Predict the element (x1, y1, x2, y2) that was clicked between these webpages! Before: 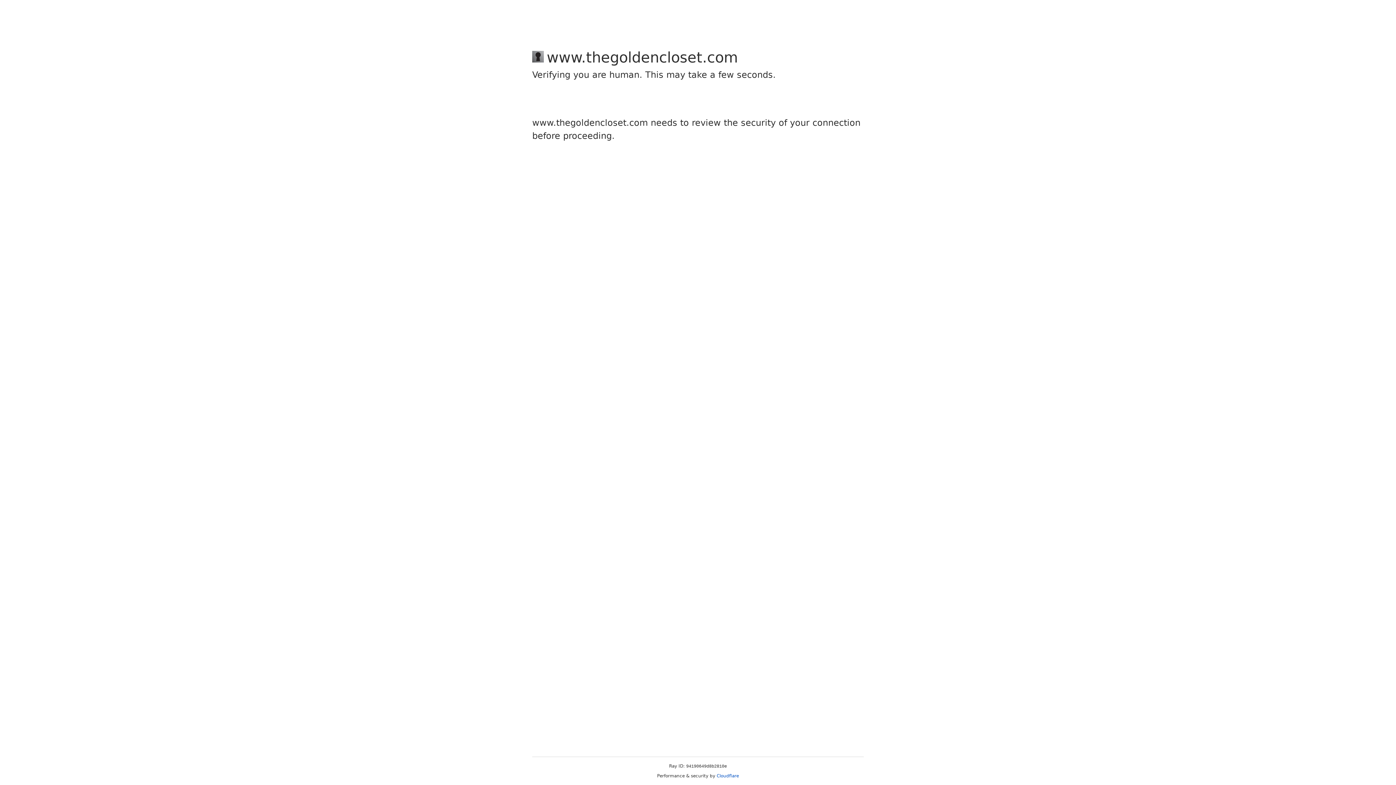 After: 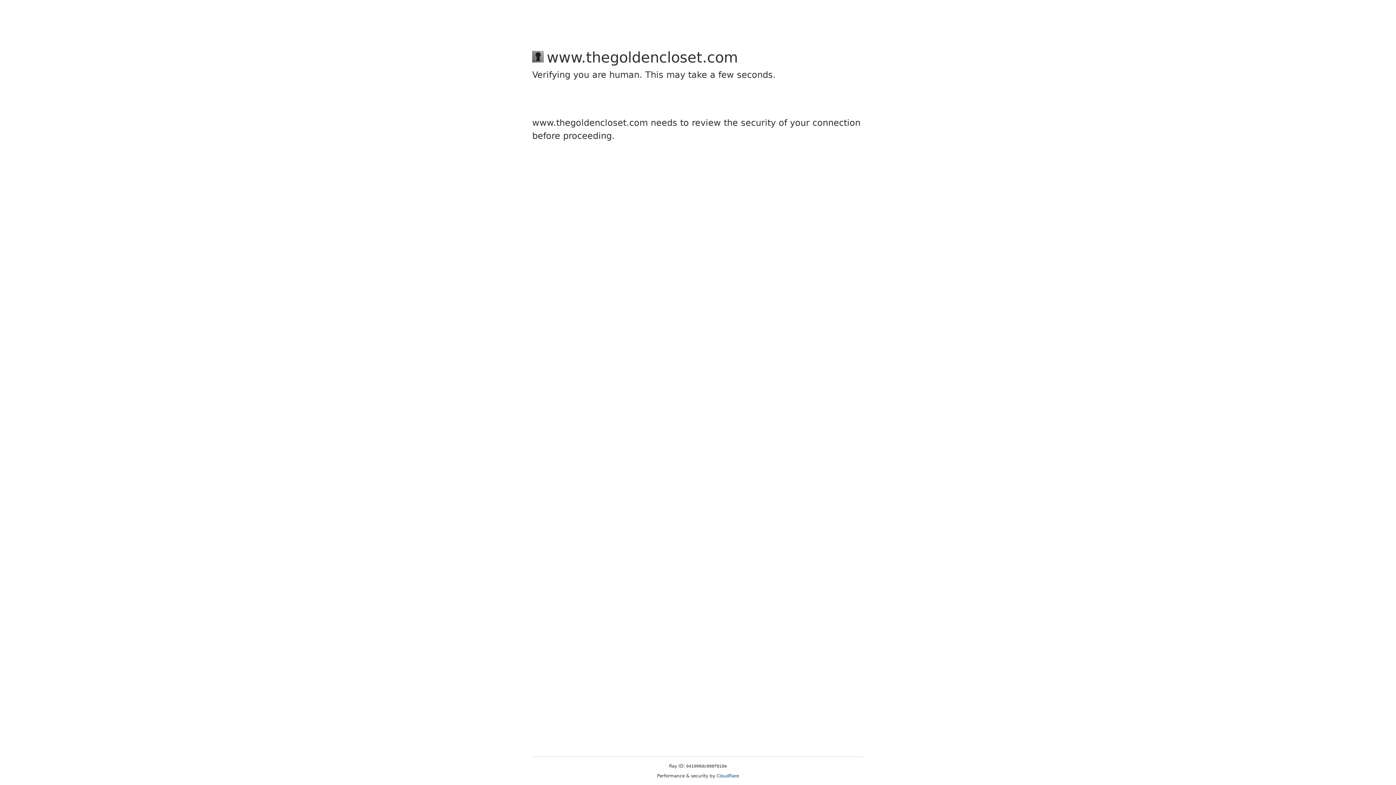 Action: label: Cloudflare bbox: (716, 773, 739, 778)